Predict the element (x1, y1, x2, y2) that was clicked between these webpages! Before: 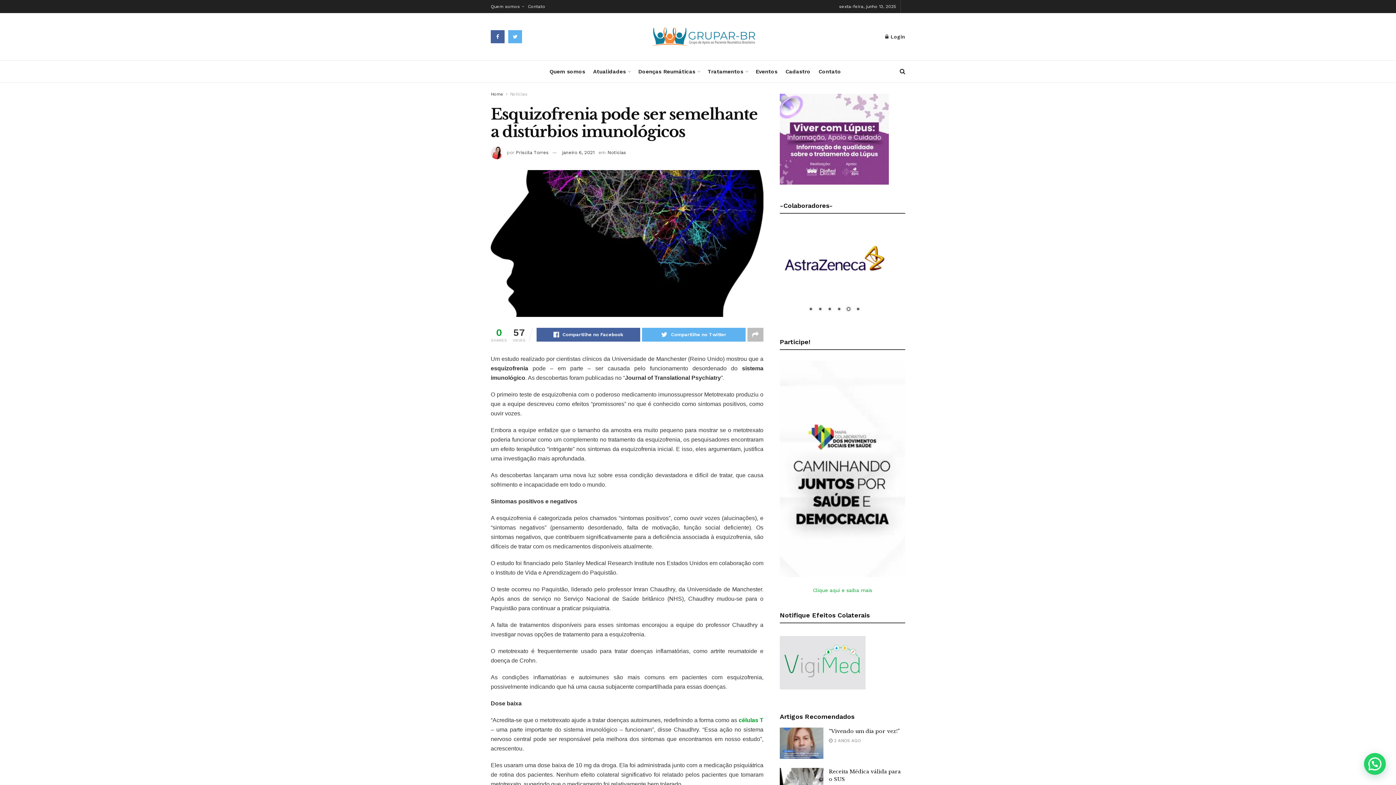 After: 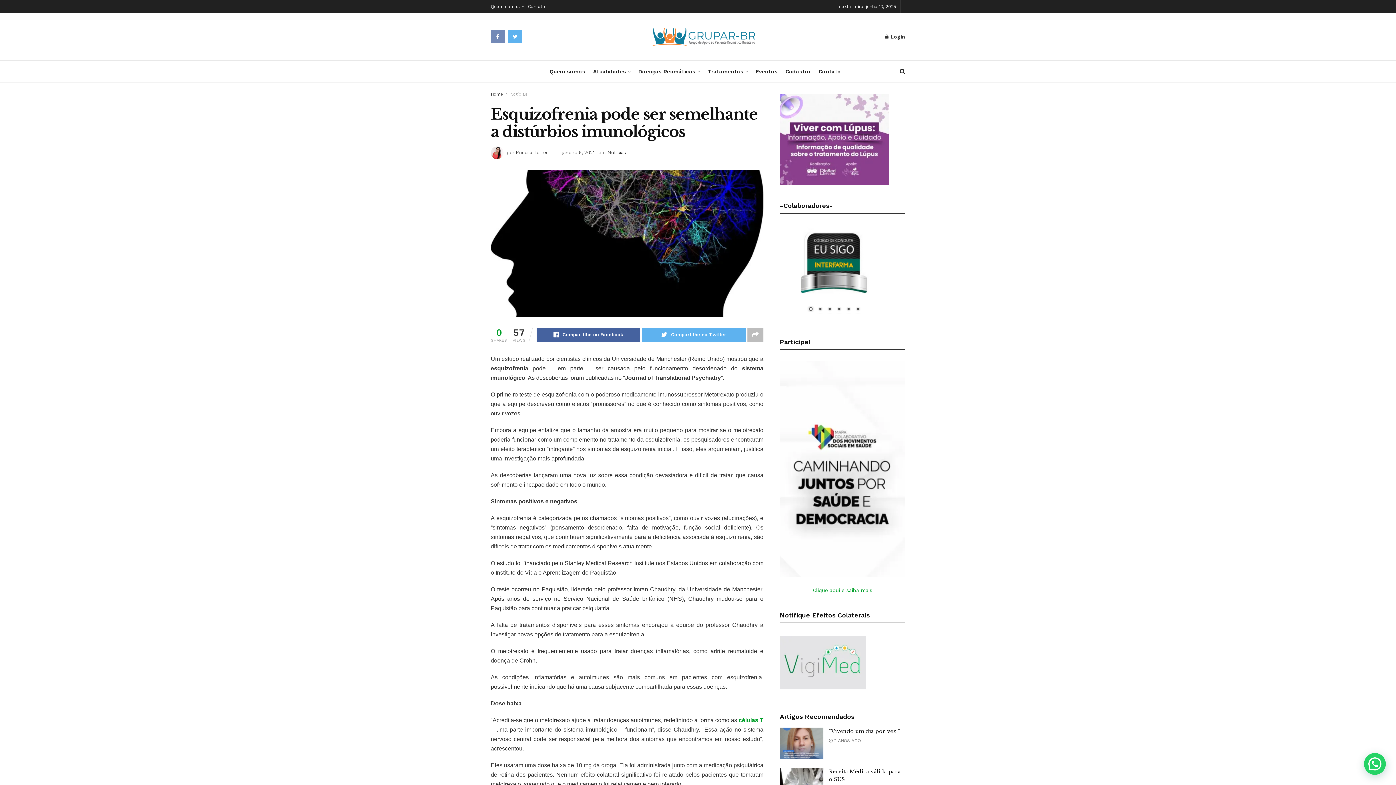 Action: bbox: (490, 30, 504, 43)